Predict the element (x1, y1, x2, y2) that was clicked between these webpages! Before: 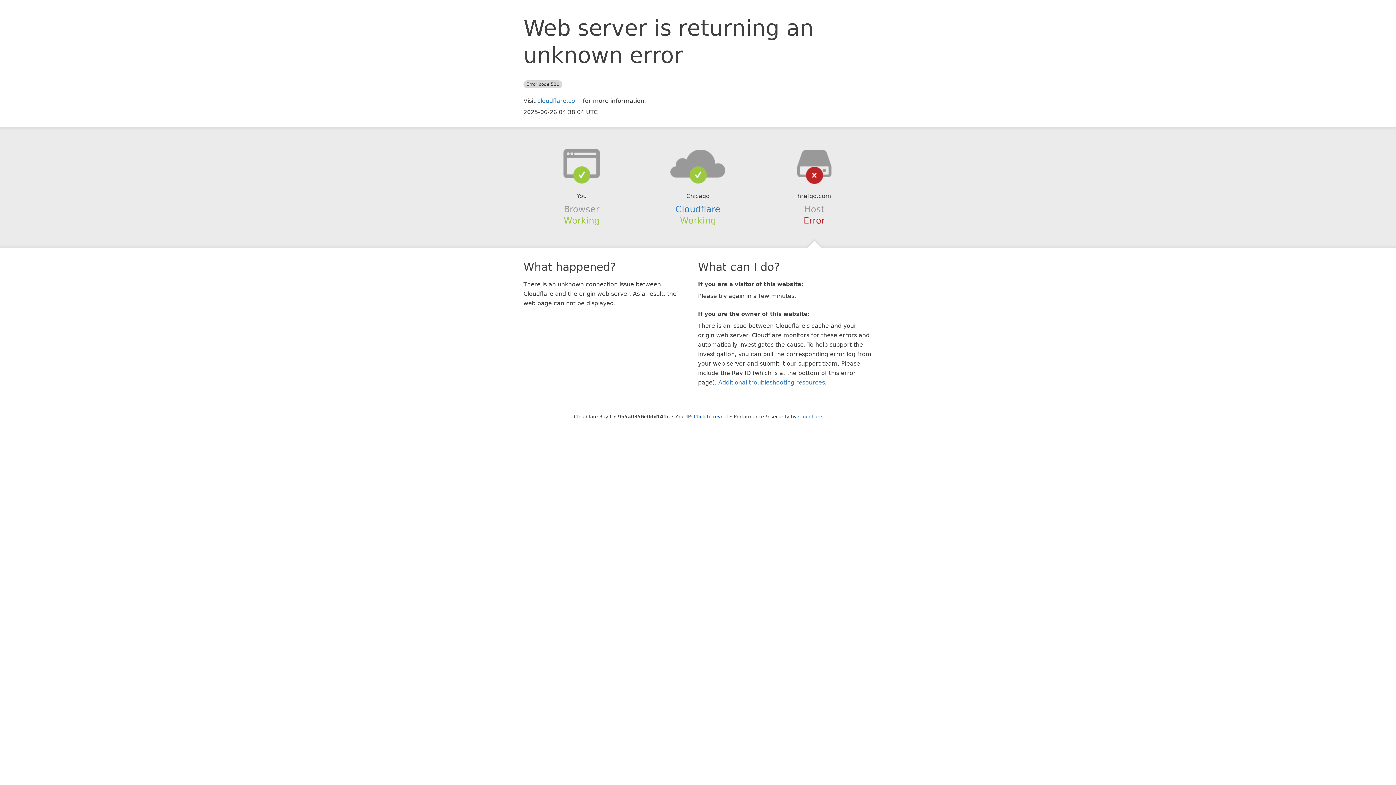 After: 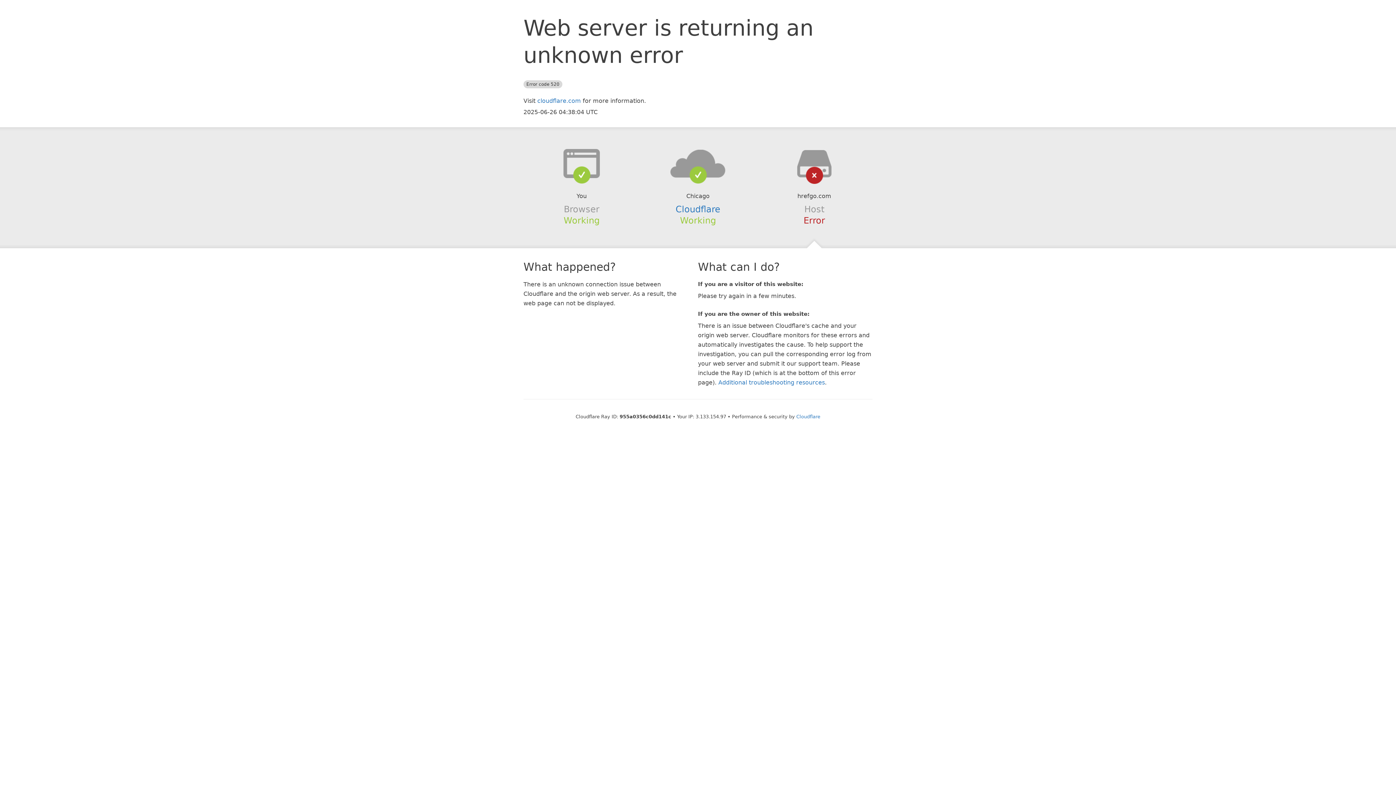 Action: bbox: (694, 414, 728, 419) label: Click to reveal